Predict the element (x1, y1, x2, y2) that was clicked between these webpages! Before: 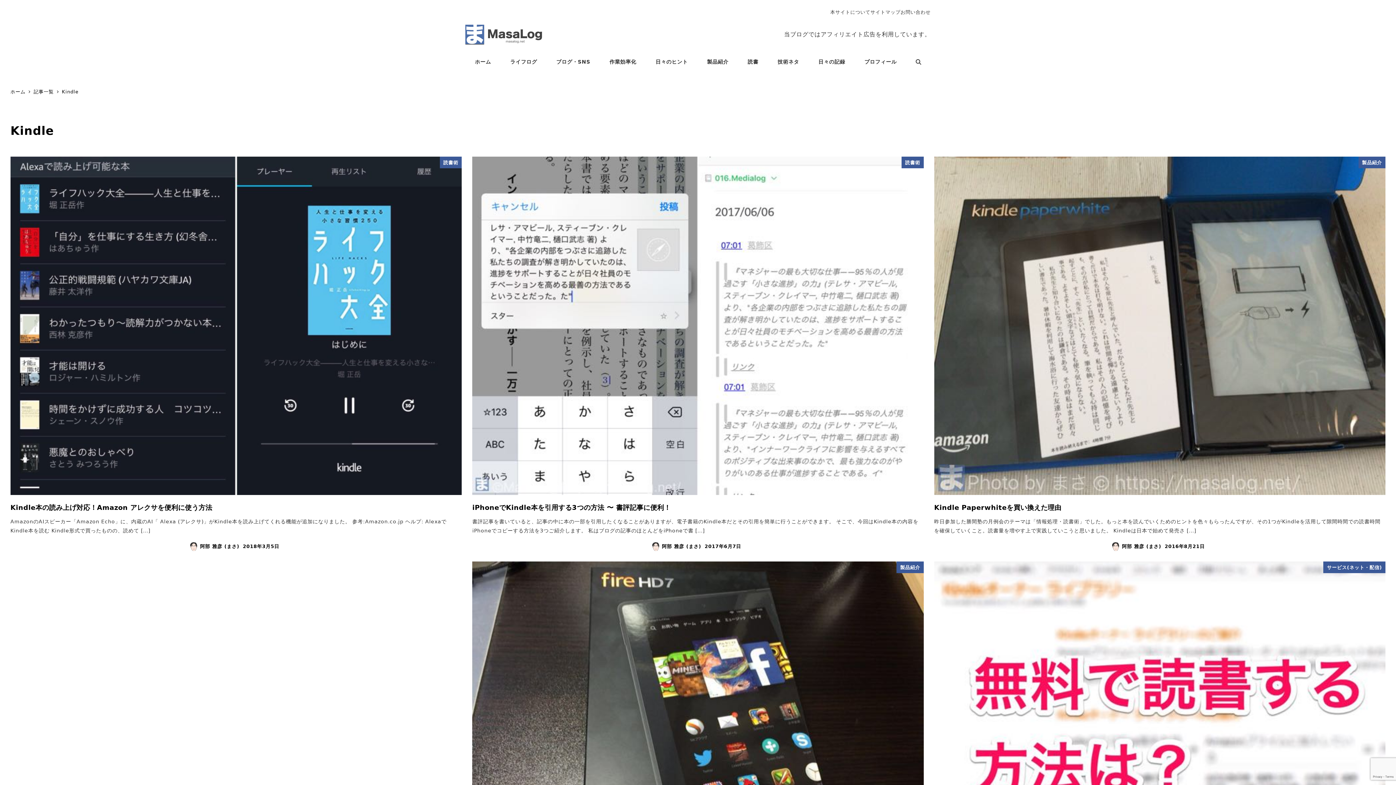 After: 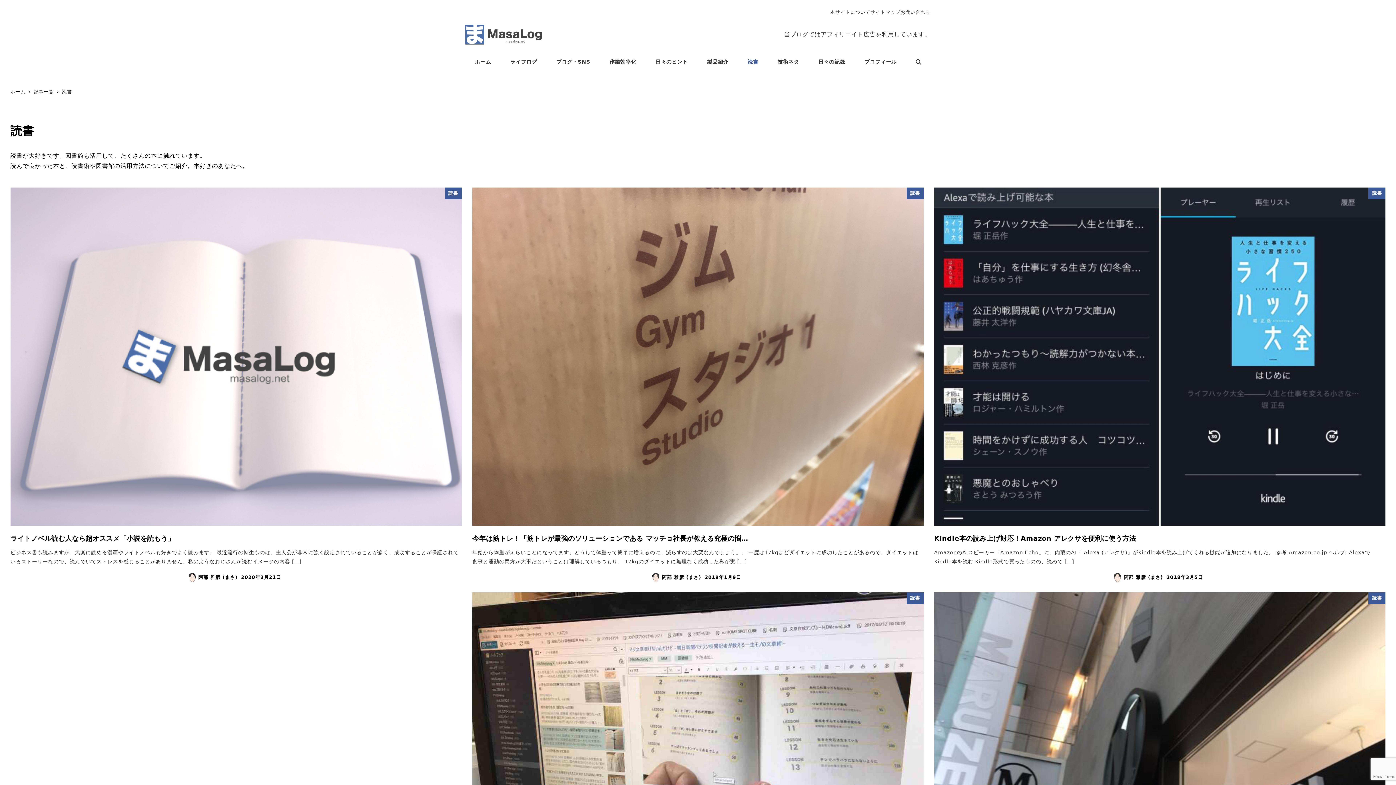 Action: label: 読書 bbox: (738, 50, 768, 73)